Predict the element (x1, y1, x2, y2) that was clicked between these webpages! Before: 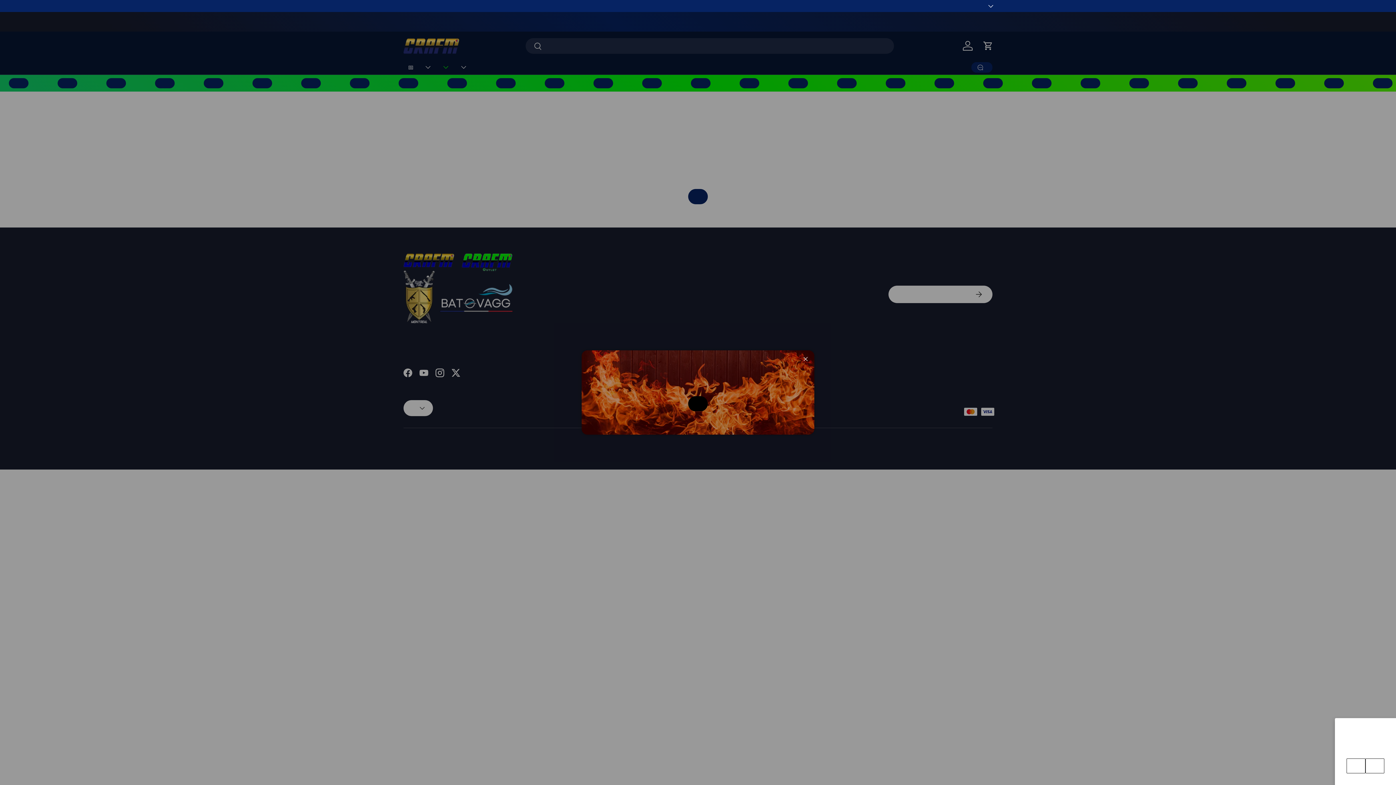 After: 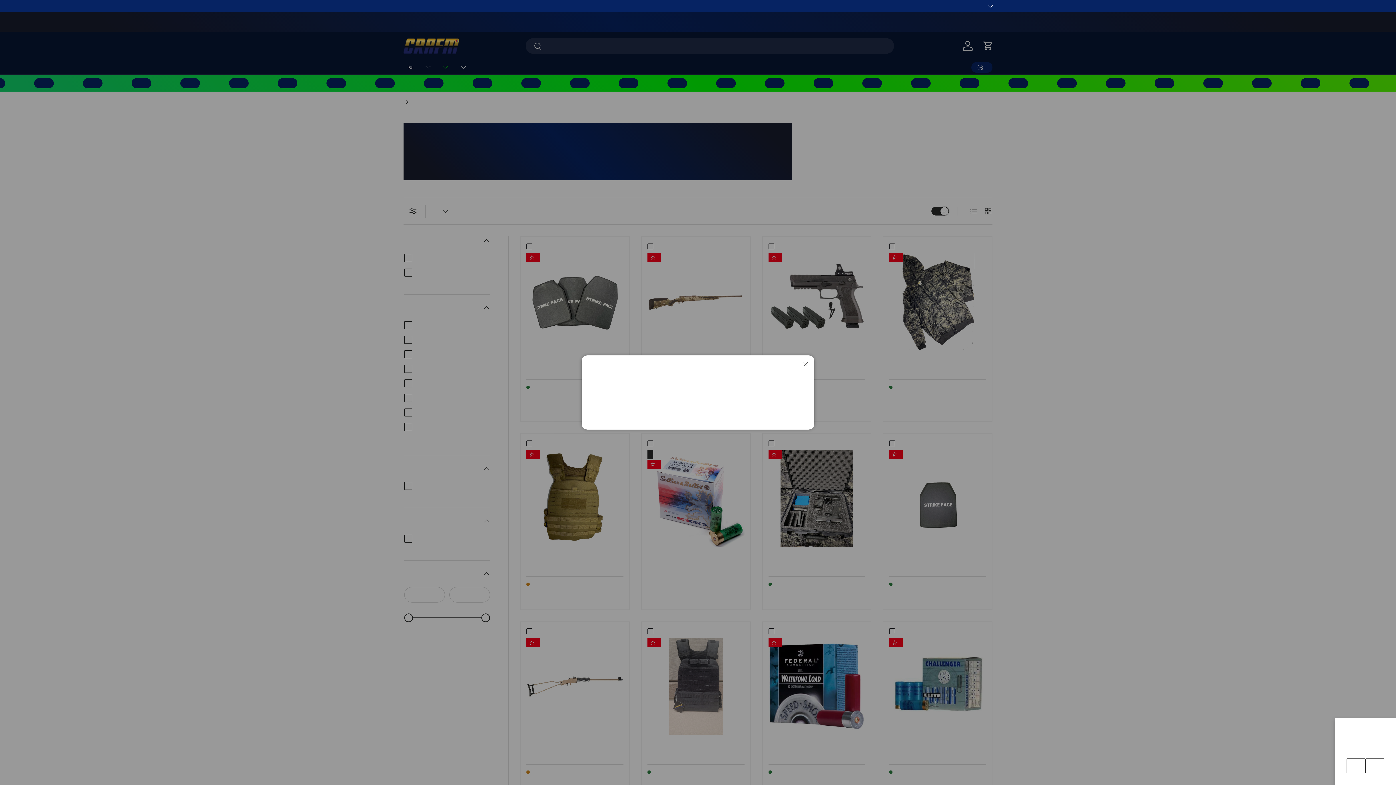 Action: bbox: (688, 396, 708, 411) label: VOIR NOS OFFRES!